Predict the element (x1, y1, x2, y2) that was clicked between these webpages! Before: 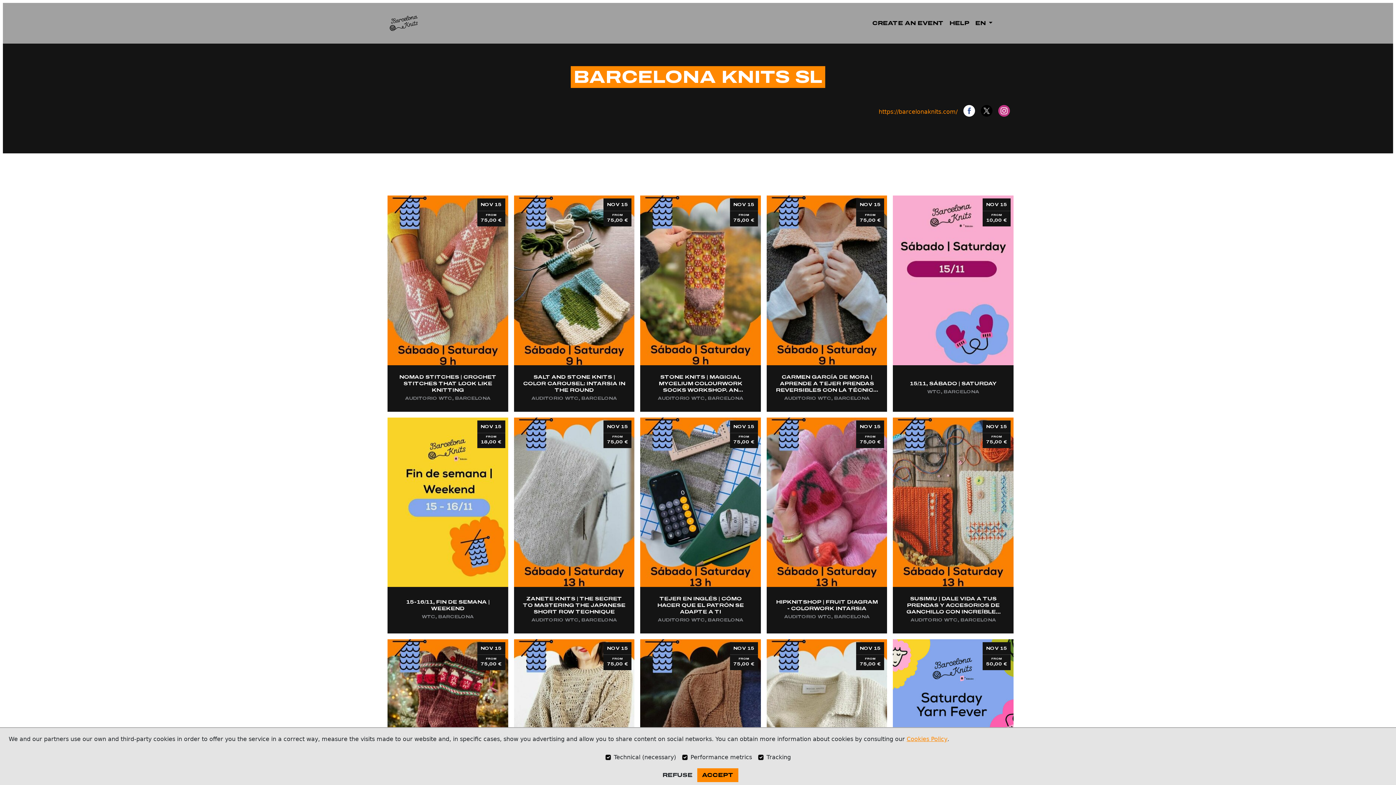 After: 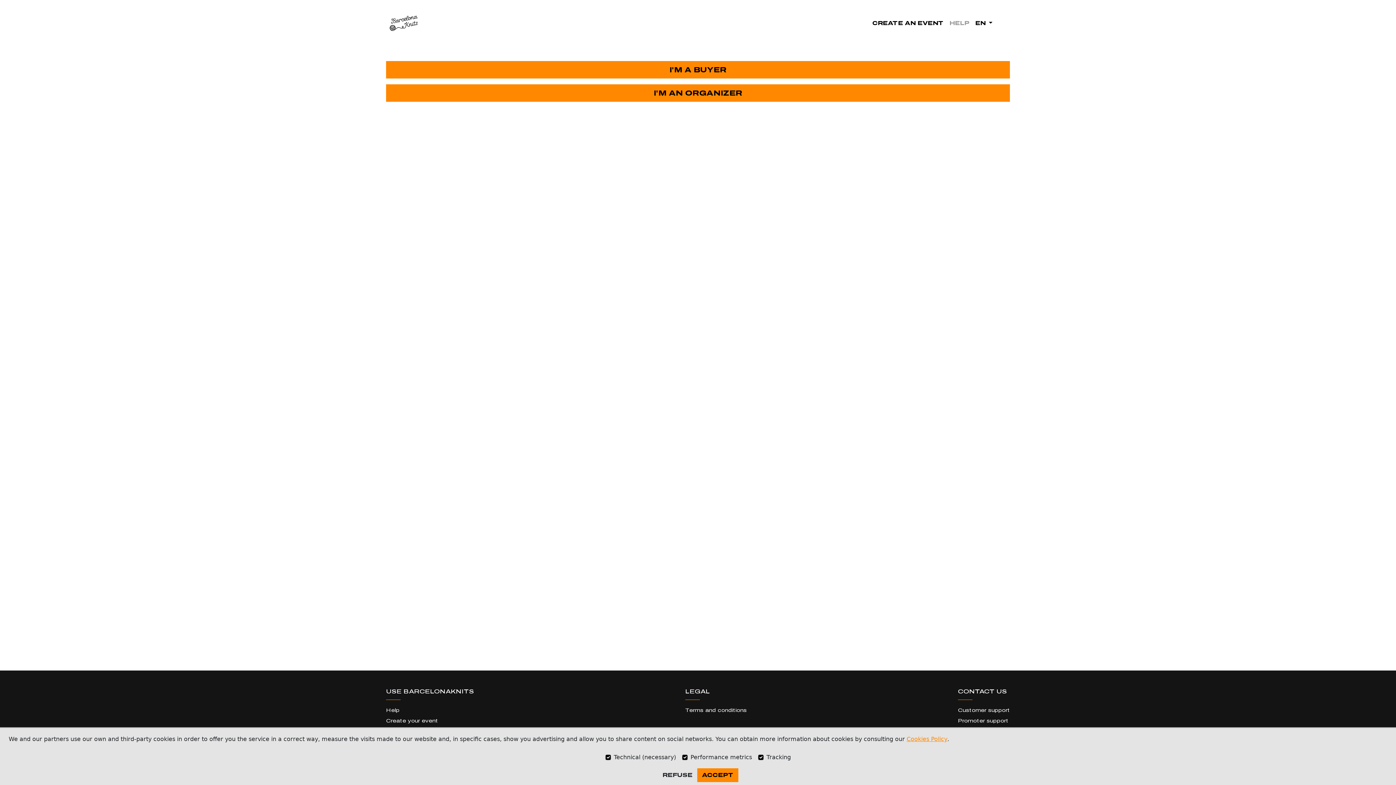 Action: label: HELP bbox: (946, 16, 972, 30)